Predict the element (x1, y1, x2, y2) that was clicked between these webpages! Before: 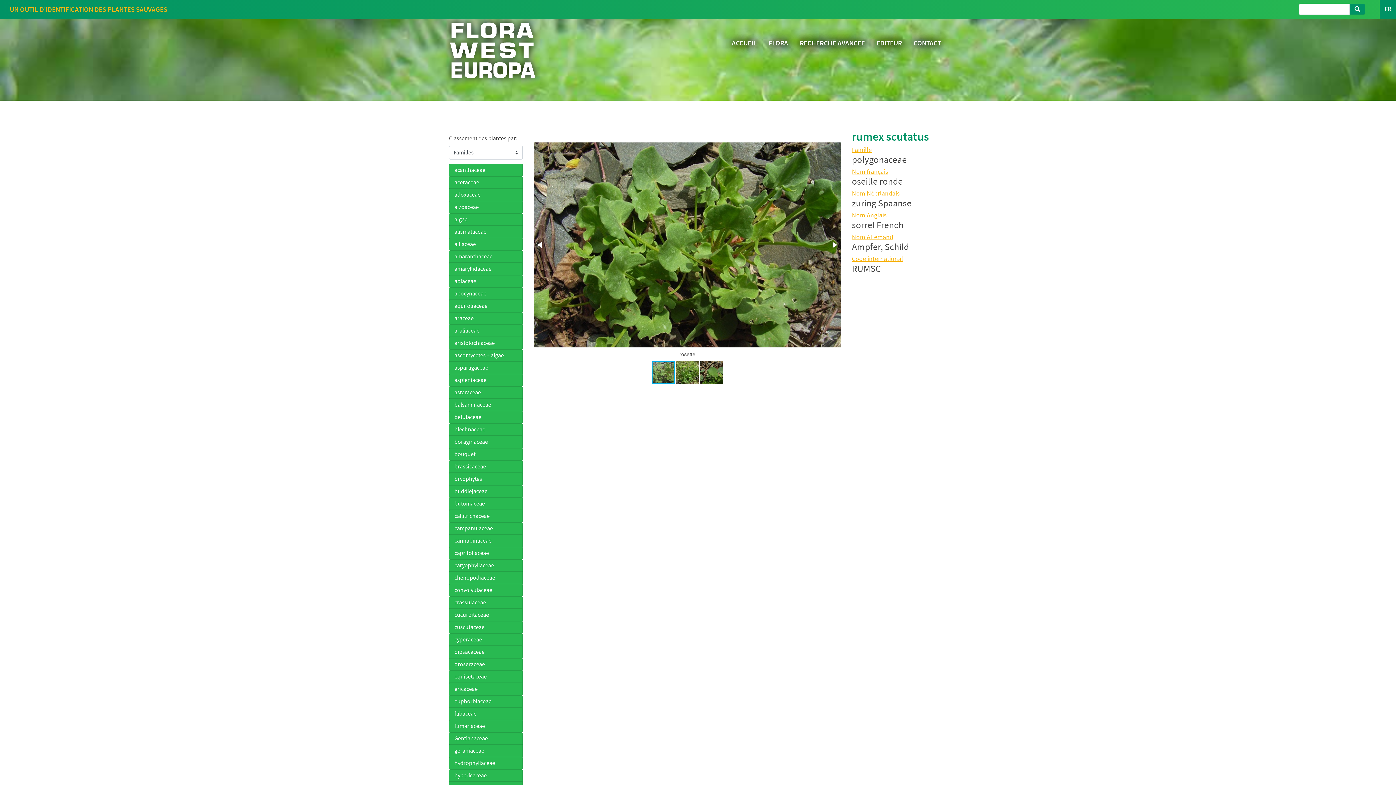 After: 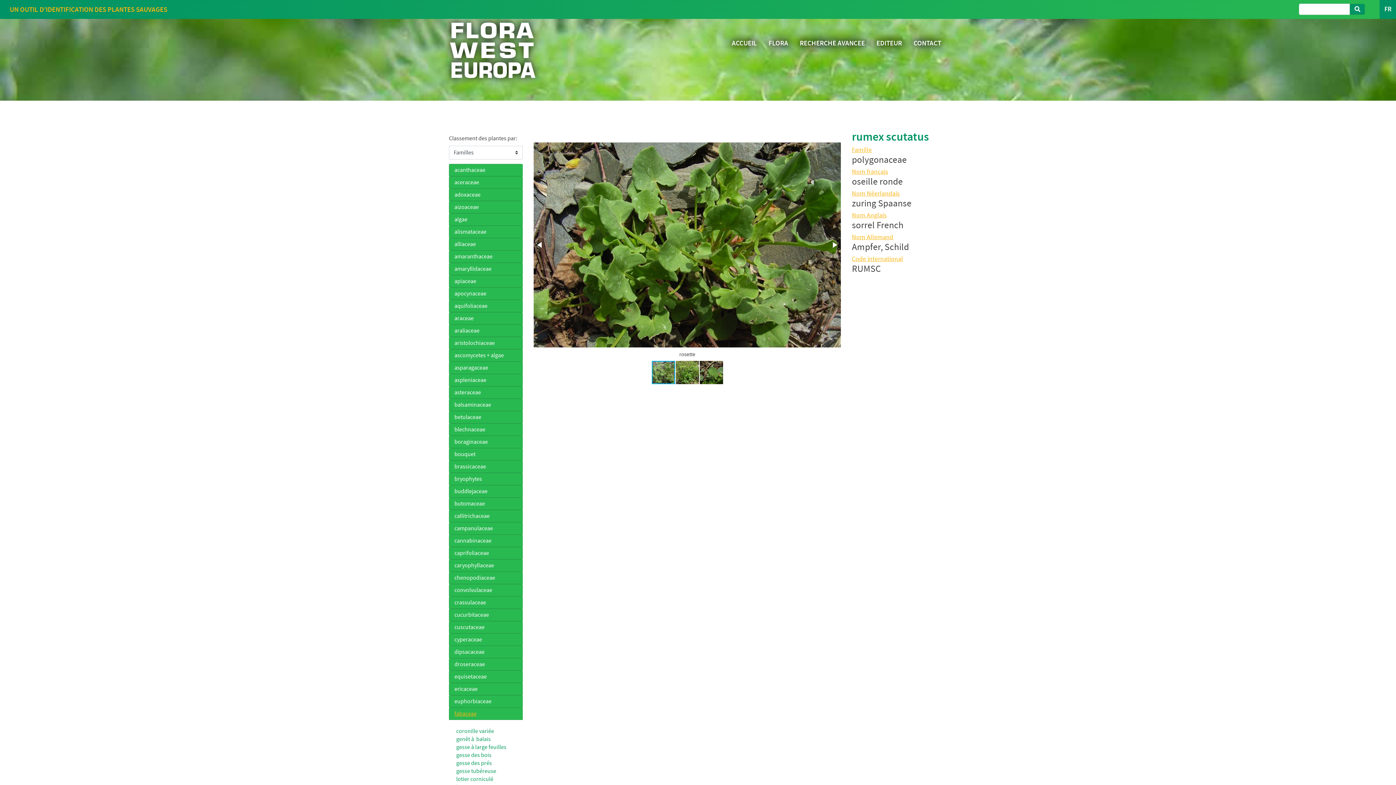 Action: bbox: (450, 709, 480, 718) label: fabaceae